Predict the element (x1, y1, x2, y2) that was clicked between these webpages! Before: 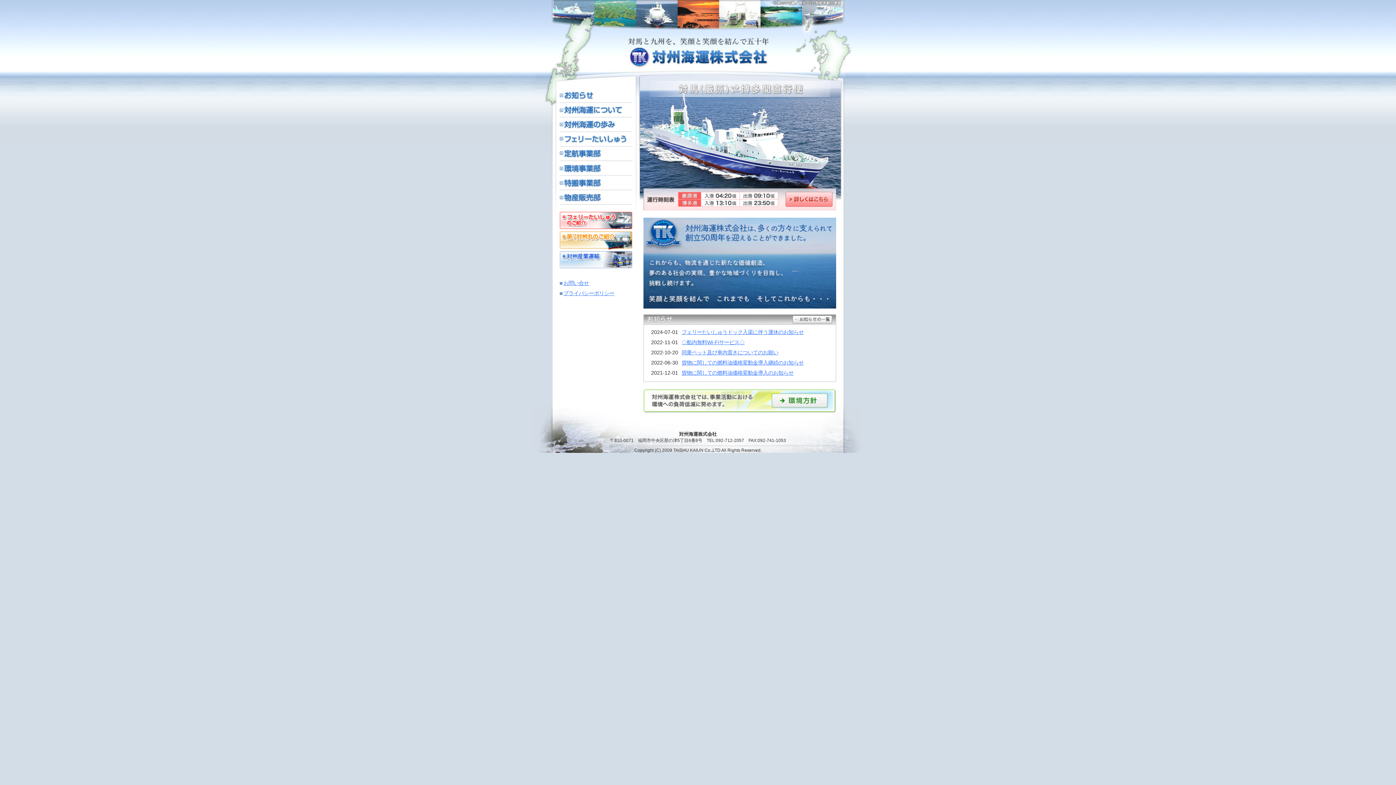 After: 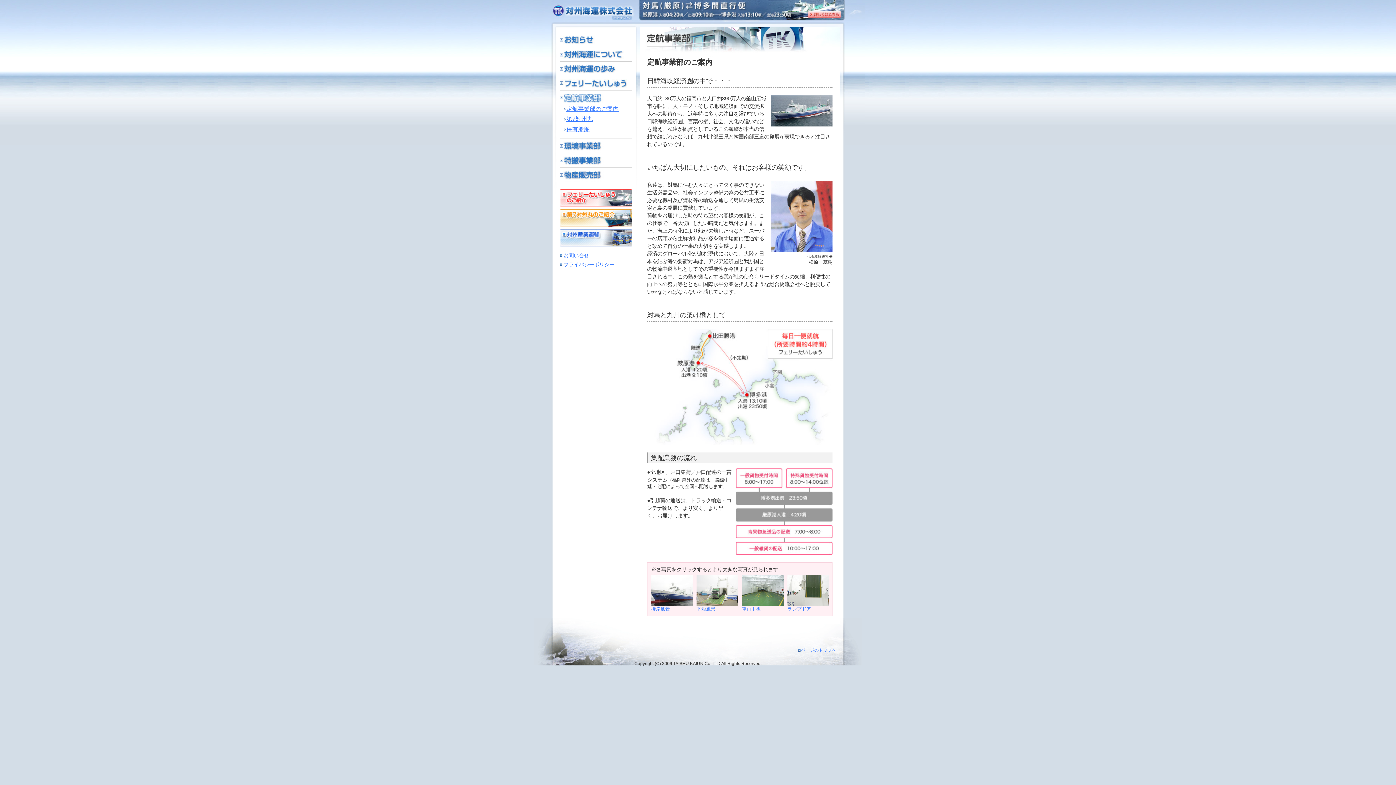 Action: bbox: (560, 146, 632, 152)